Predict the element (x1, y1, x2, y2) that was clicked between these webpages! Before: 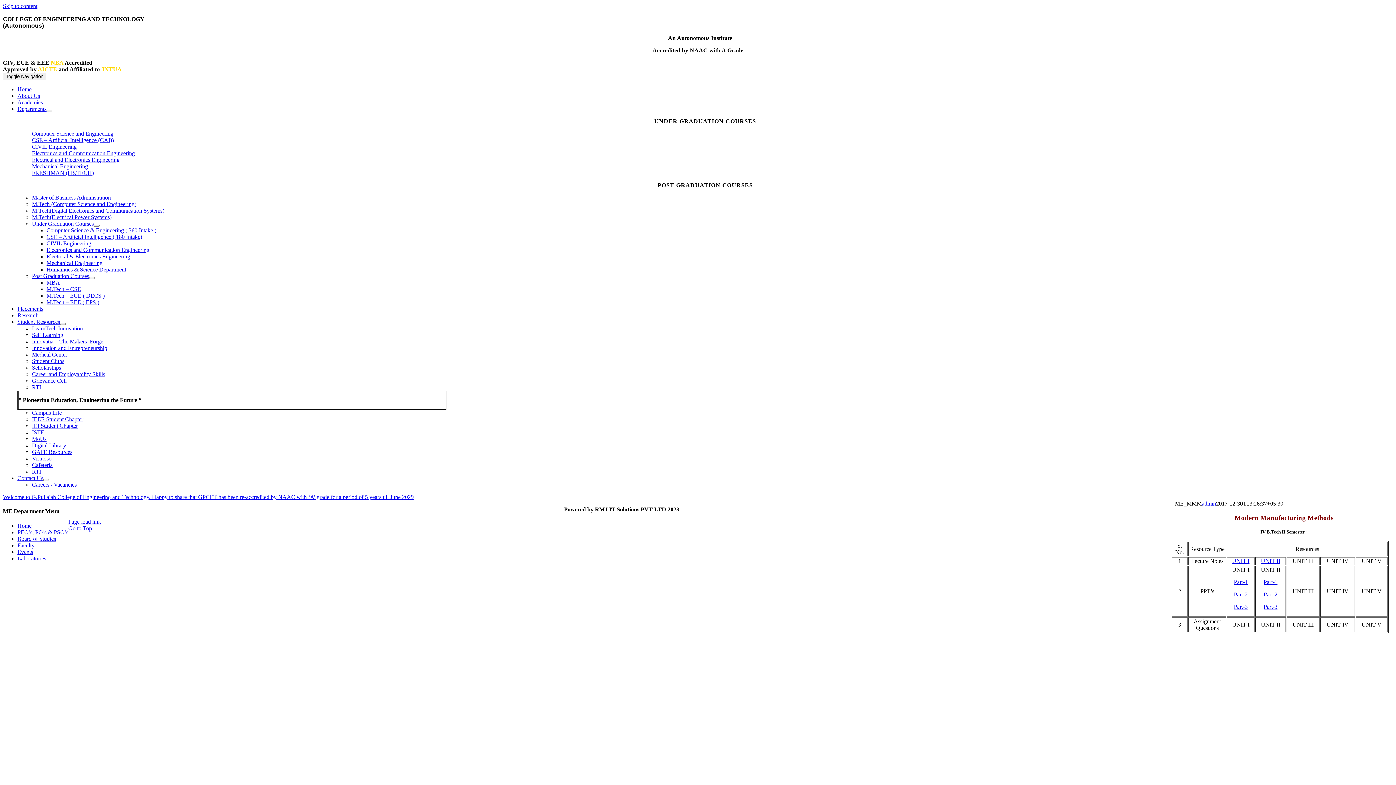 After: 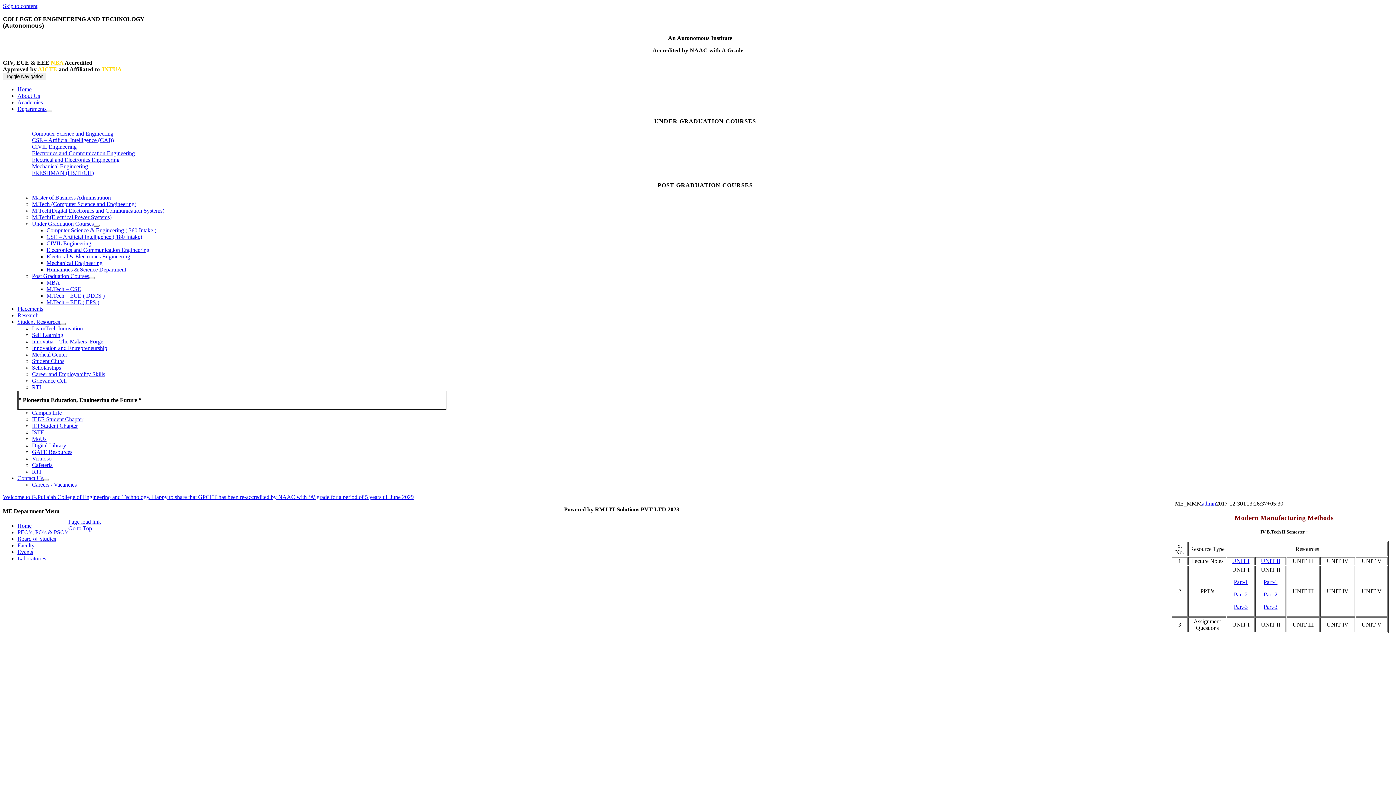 Action: label: Open submenu of Contact Us bbox: (43, 479, 49, 481)